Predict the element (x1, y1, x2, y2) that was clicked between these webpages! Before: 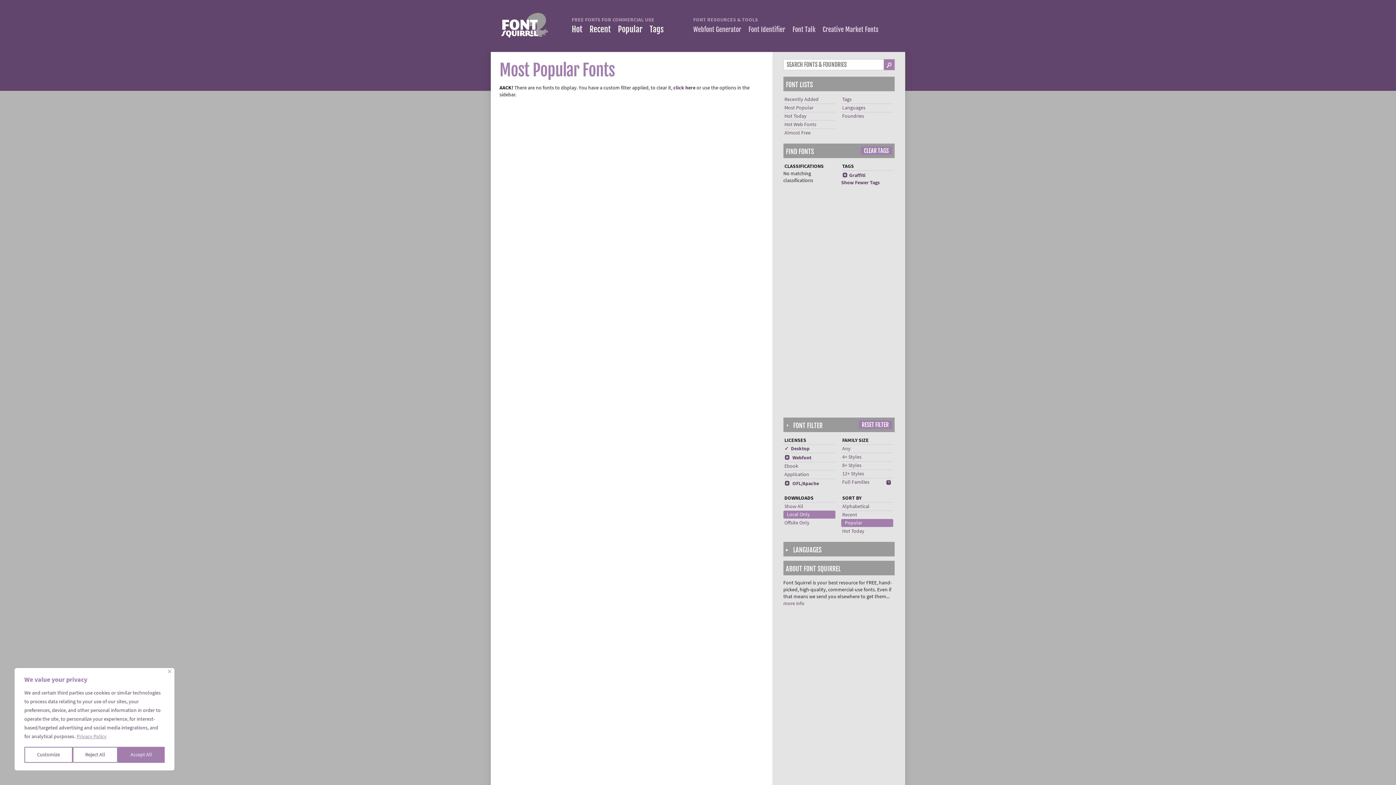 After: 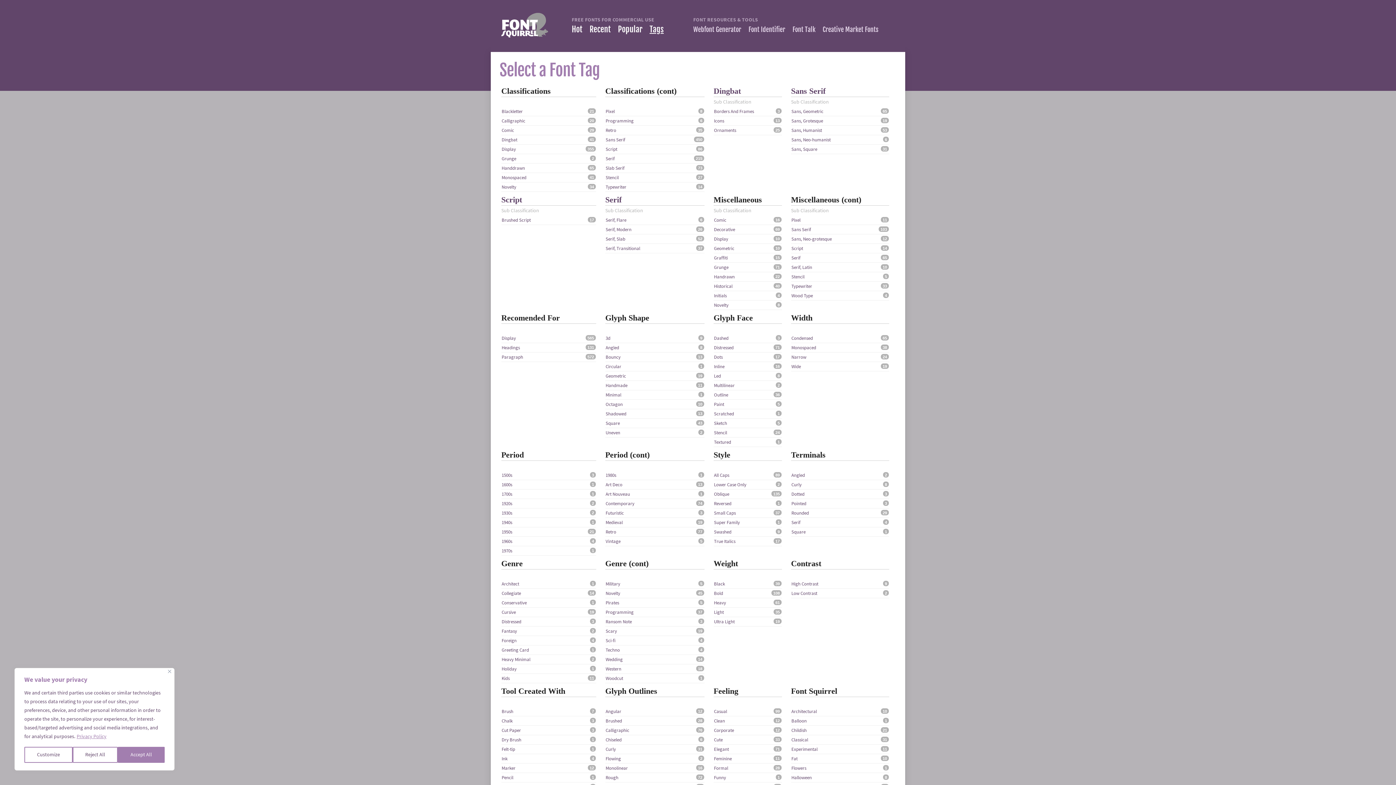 Action: bbox: (842, 96, 851, 102) label: Tags